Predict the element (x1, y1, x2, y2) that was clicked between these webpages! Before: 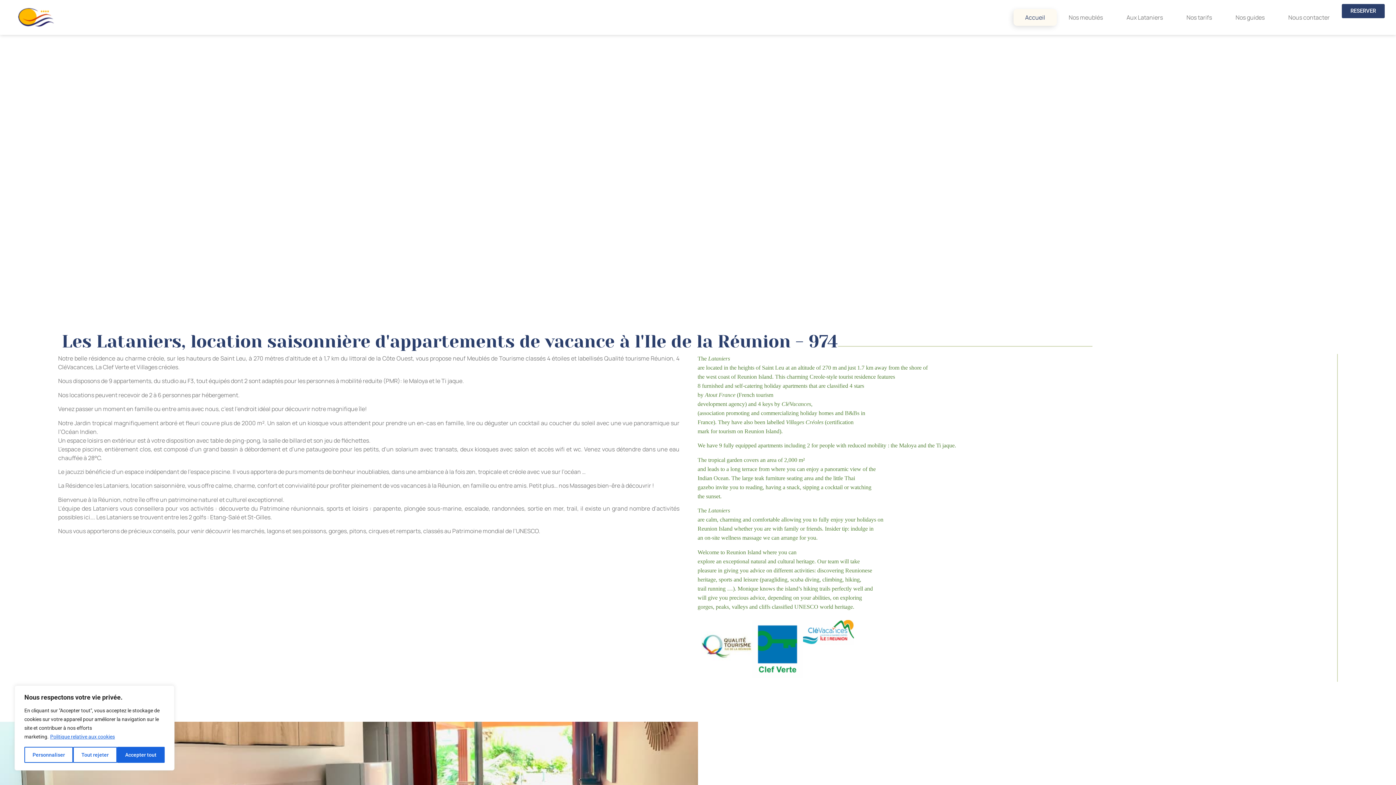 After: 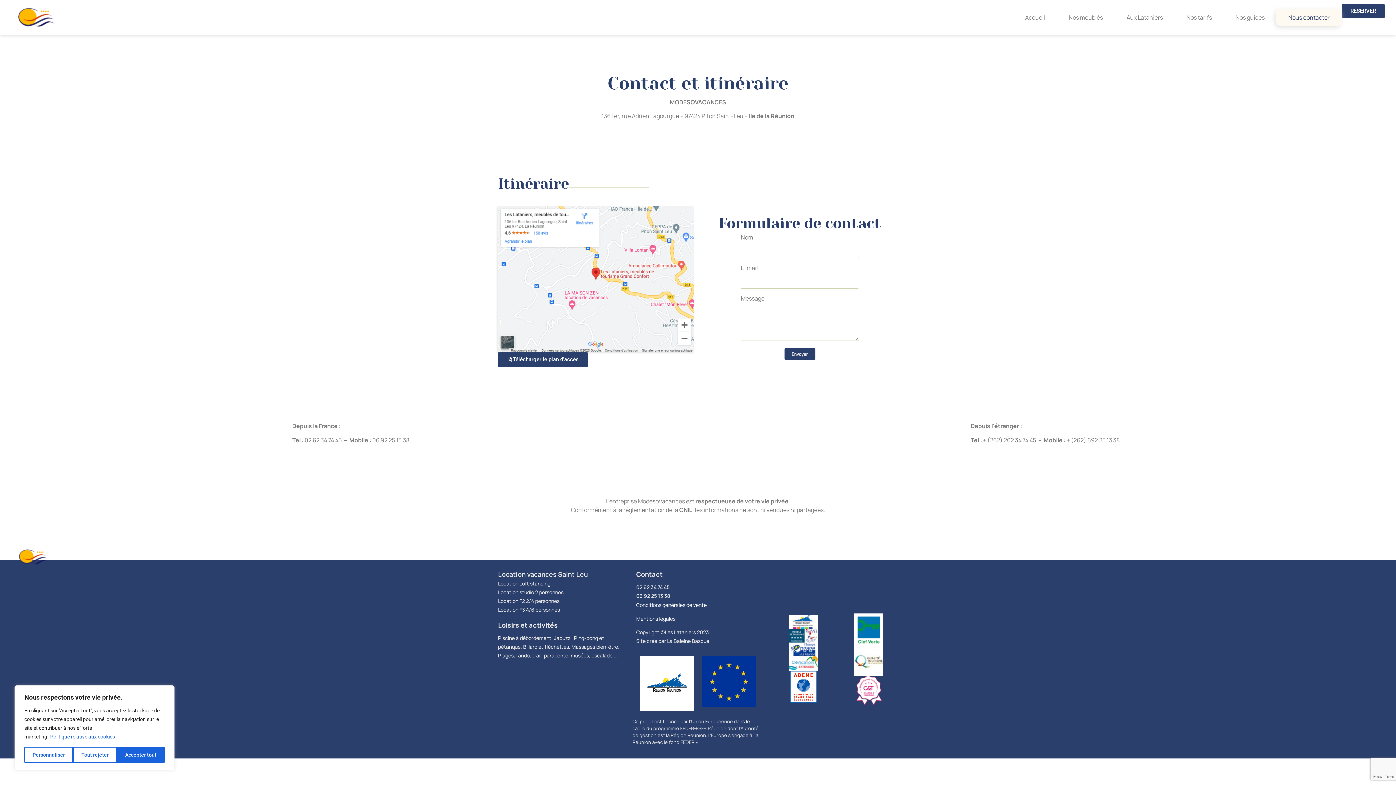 Action: bbox: (1277, 9, 1341, 25) label: Nous contacter